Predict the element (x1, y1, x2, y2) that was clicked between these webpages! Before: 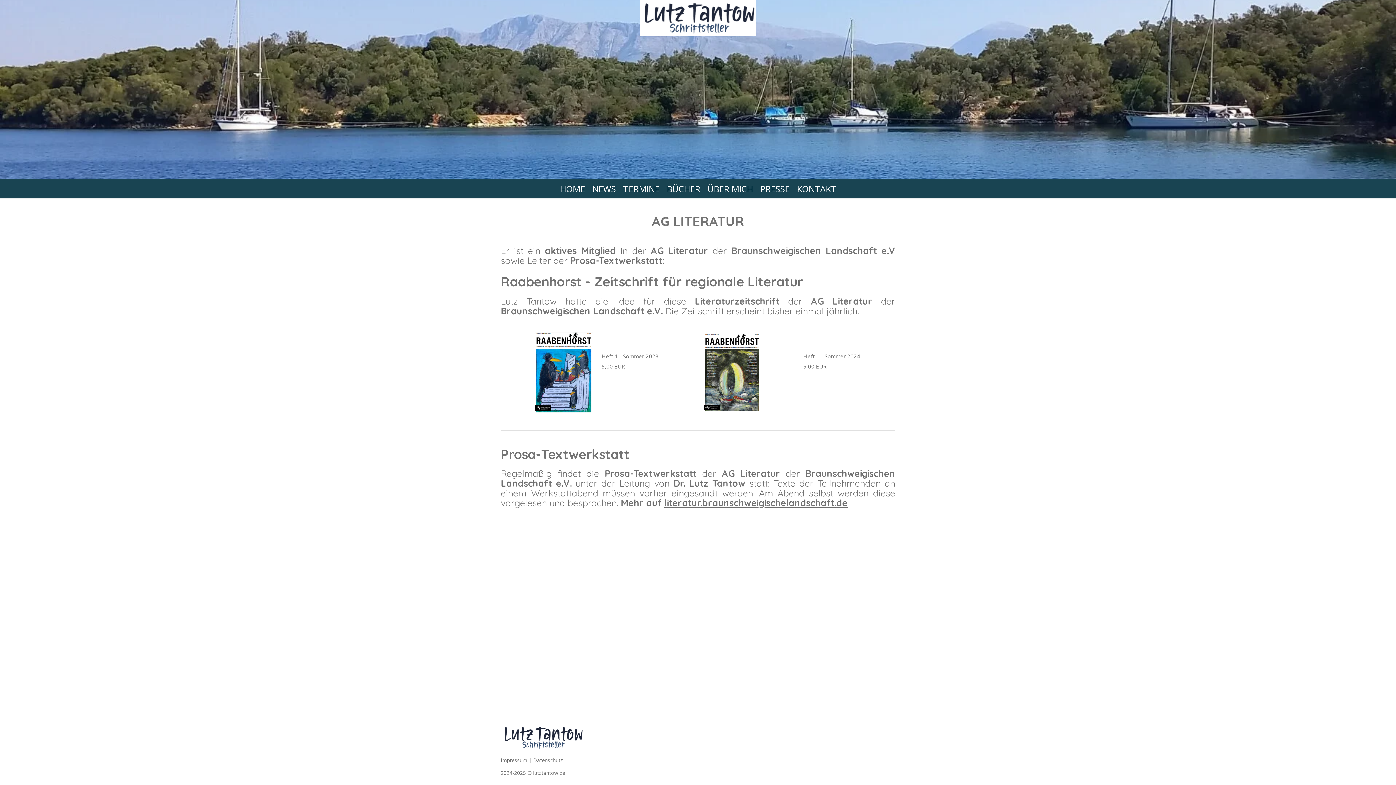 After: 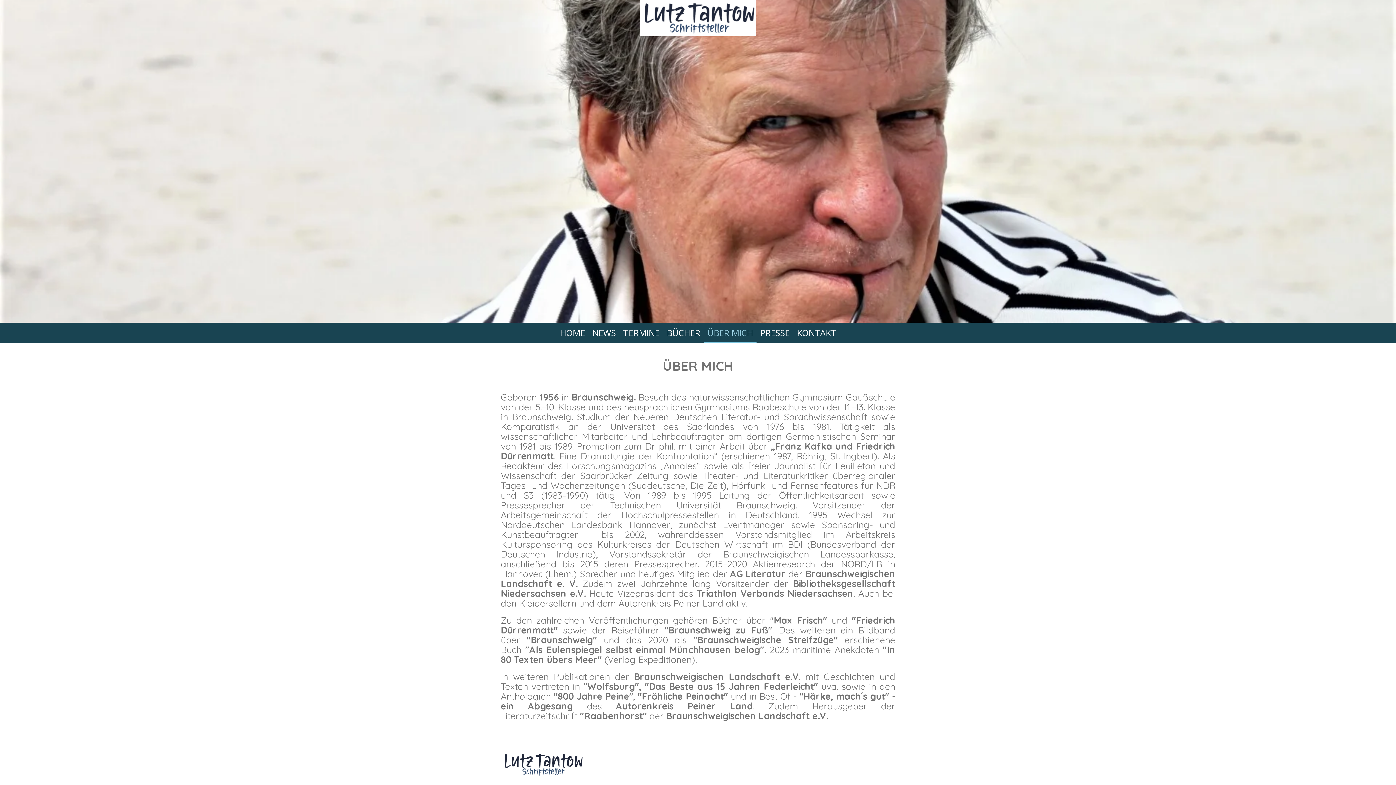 Action: label: ÜBER MICH bbox: (704, 178, 756, 198)